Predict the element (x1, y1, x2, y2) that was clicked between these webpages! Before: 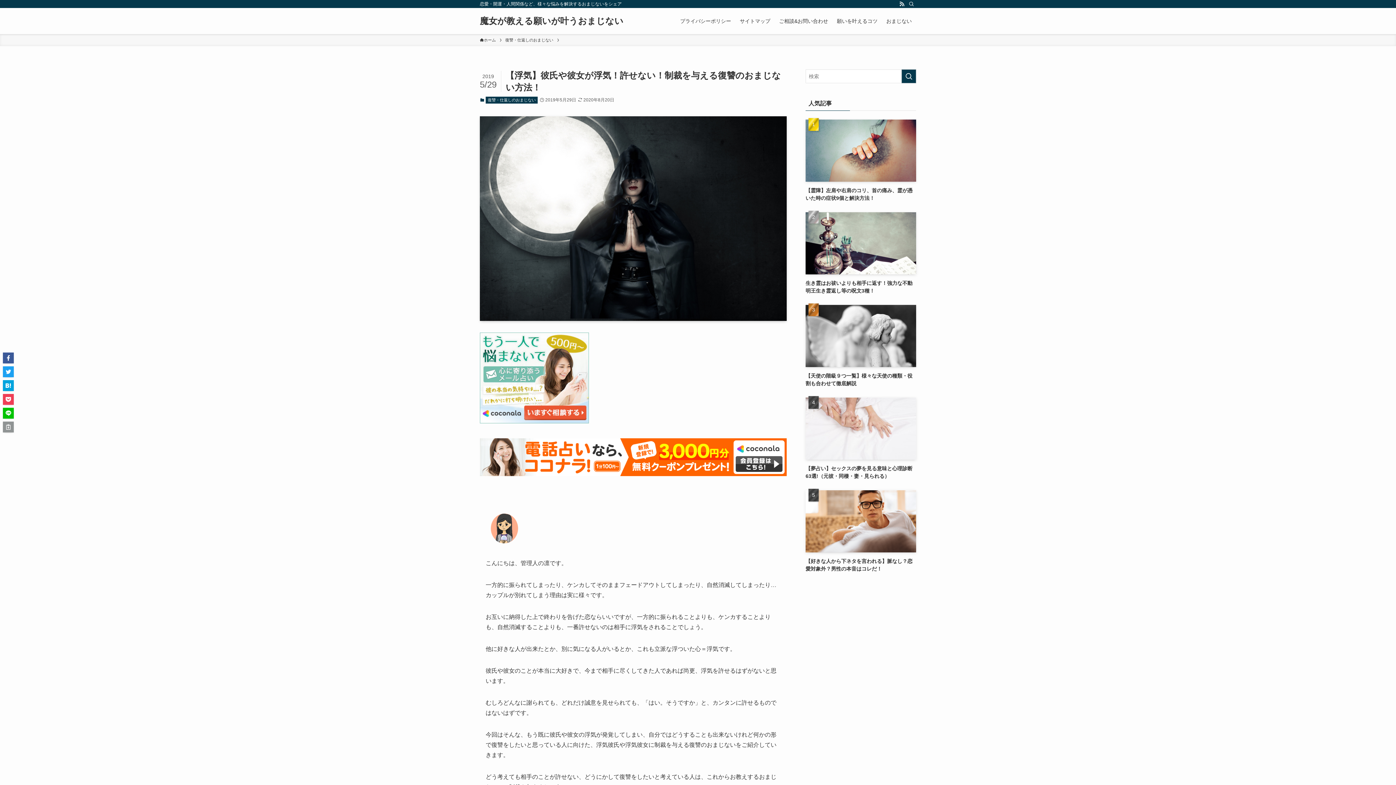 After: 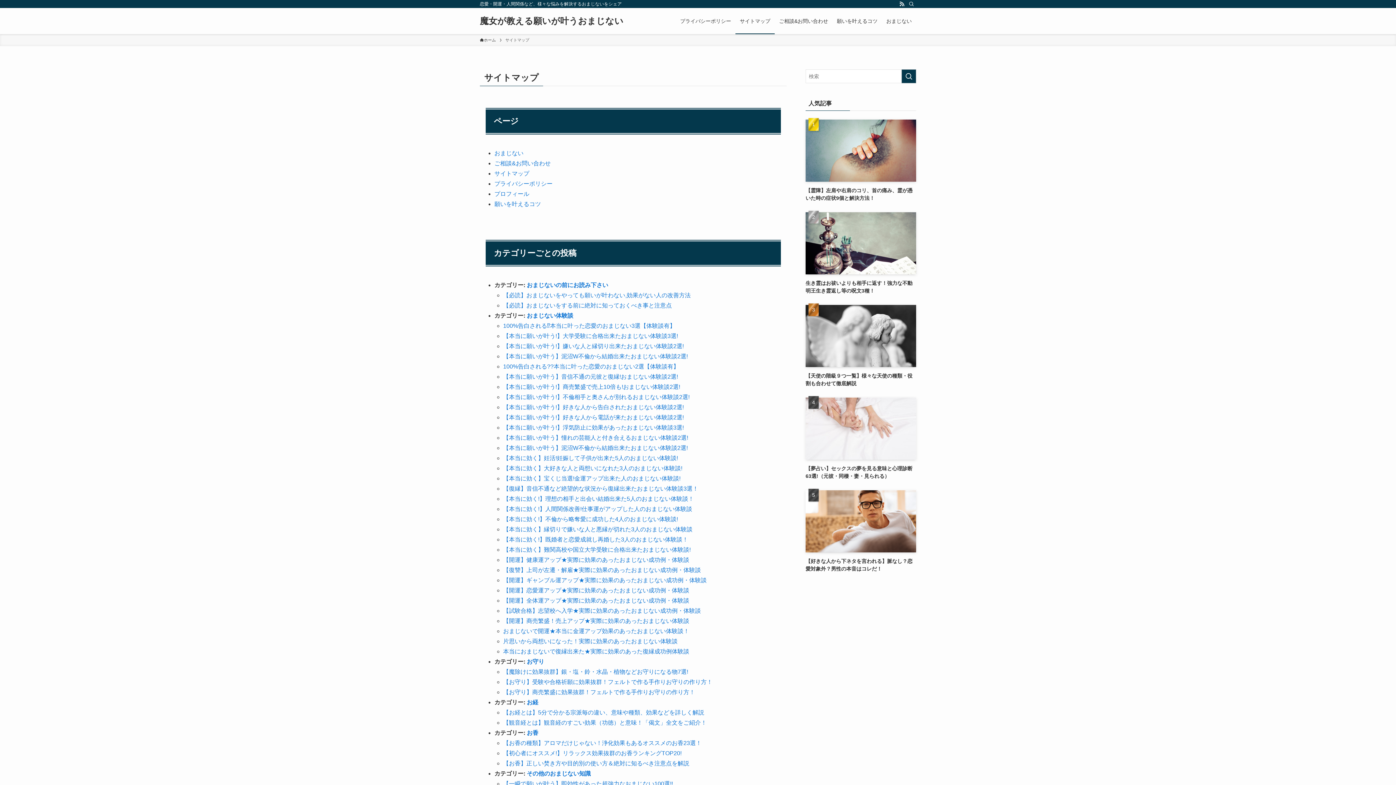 Action: bbox: (735, 8, 774, 34) label: サイトマップ